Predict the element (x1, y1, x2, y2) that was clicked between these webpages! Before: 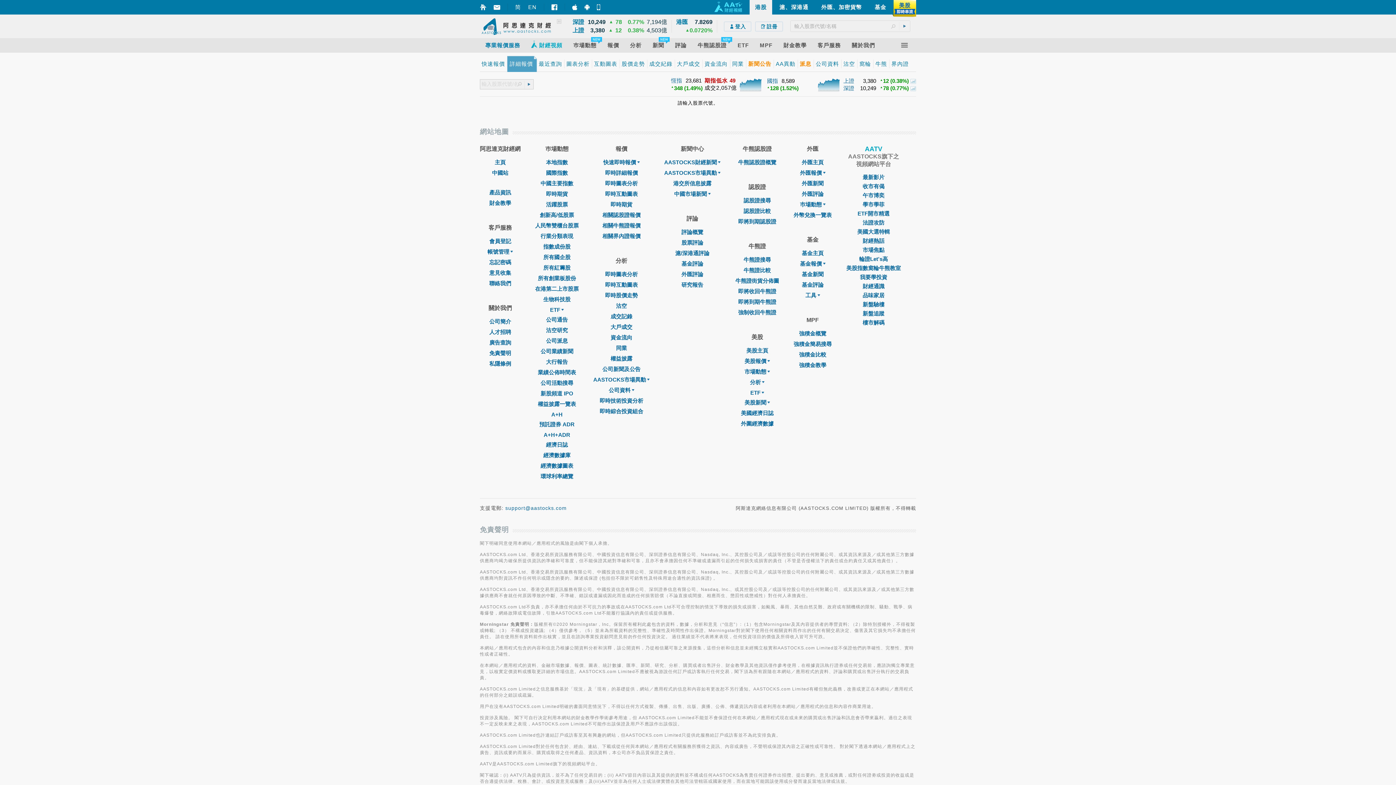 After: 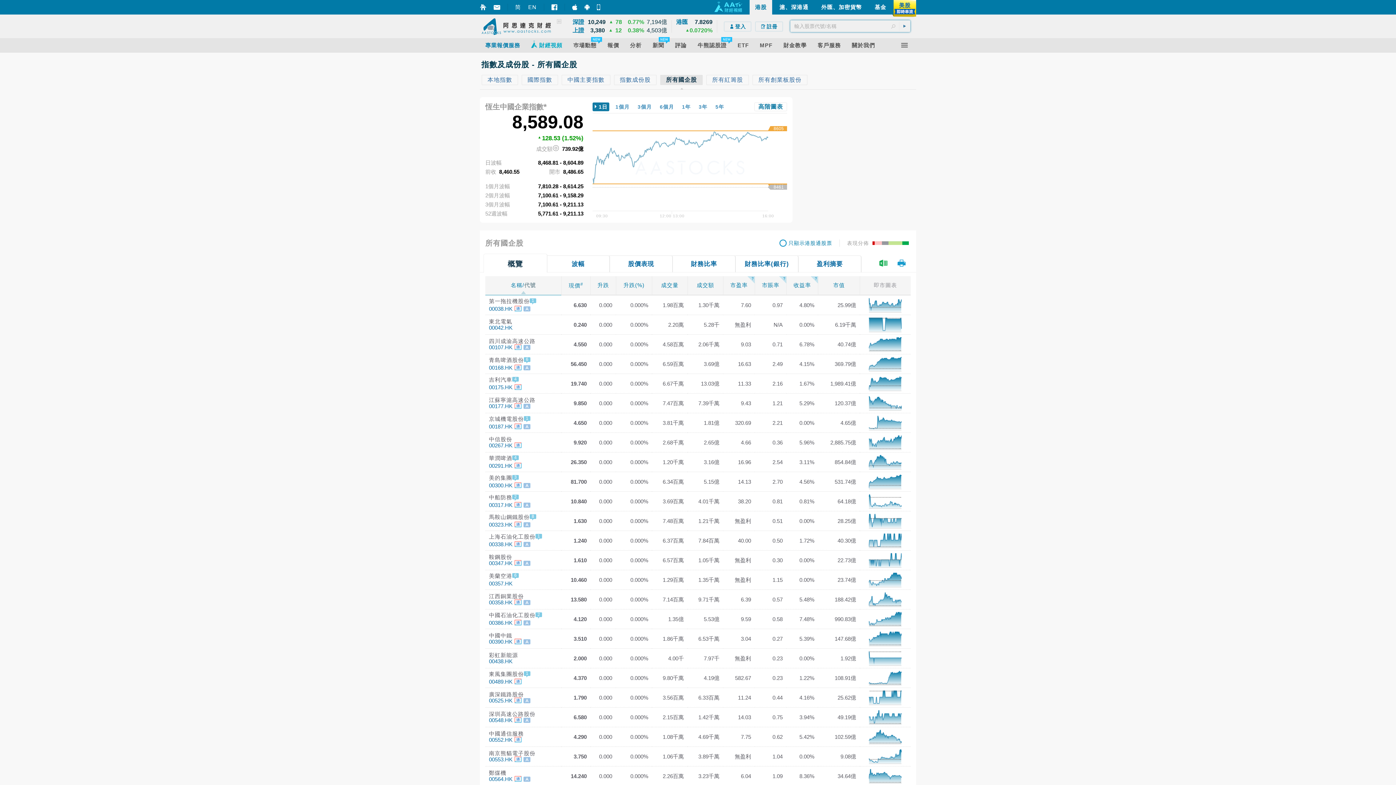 Action: label: 所有國企股 bbox: (543, 254, 570, 260)